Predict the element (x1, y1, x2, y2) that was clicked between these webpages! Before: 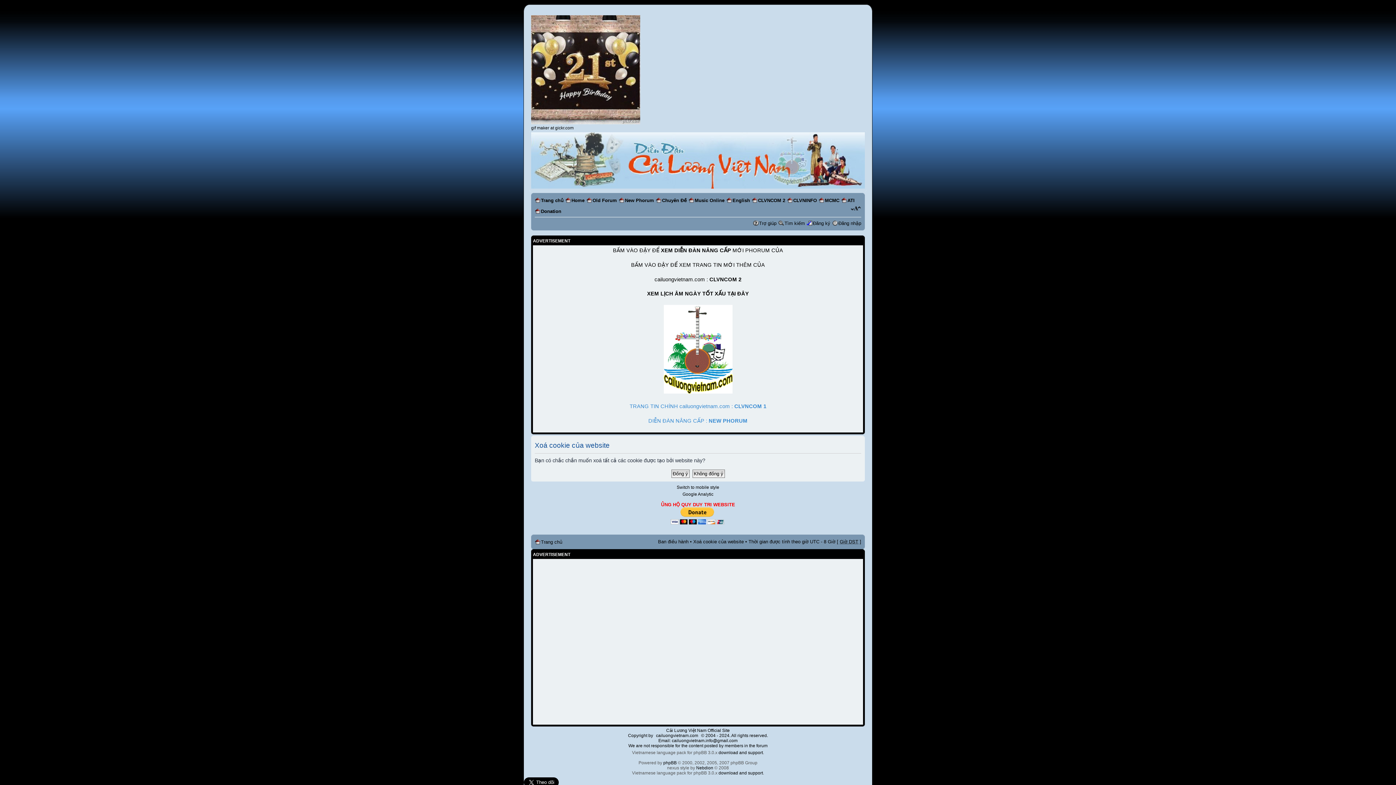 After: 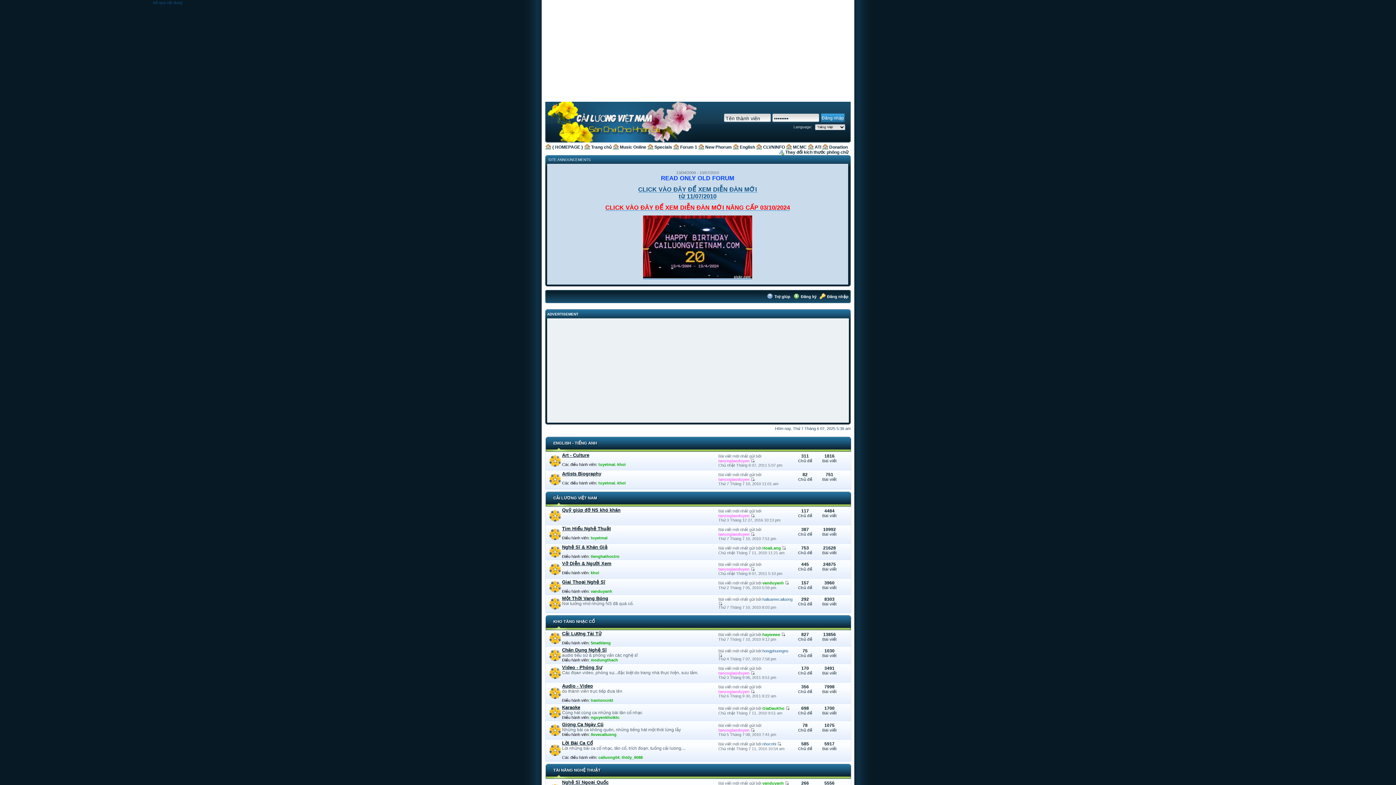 Action: bbox: (592, 197, 617, 203) label: Old Forum